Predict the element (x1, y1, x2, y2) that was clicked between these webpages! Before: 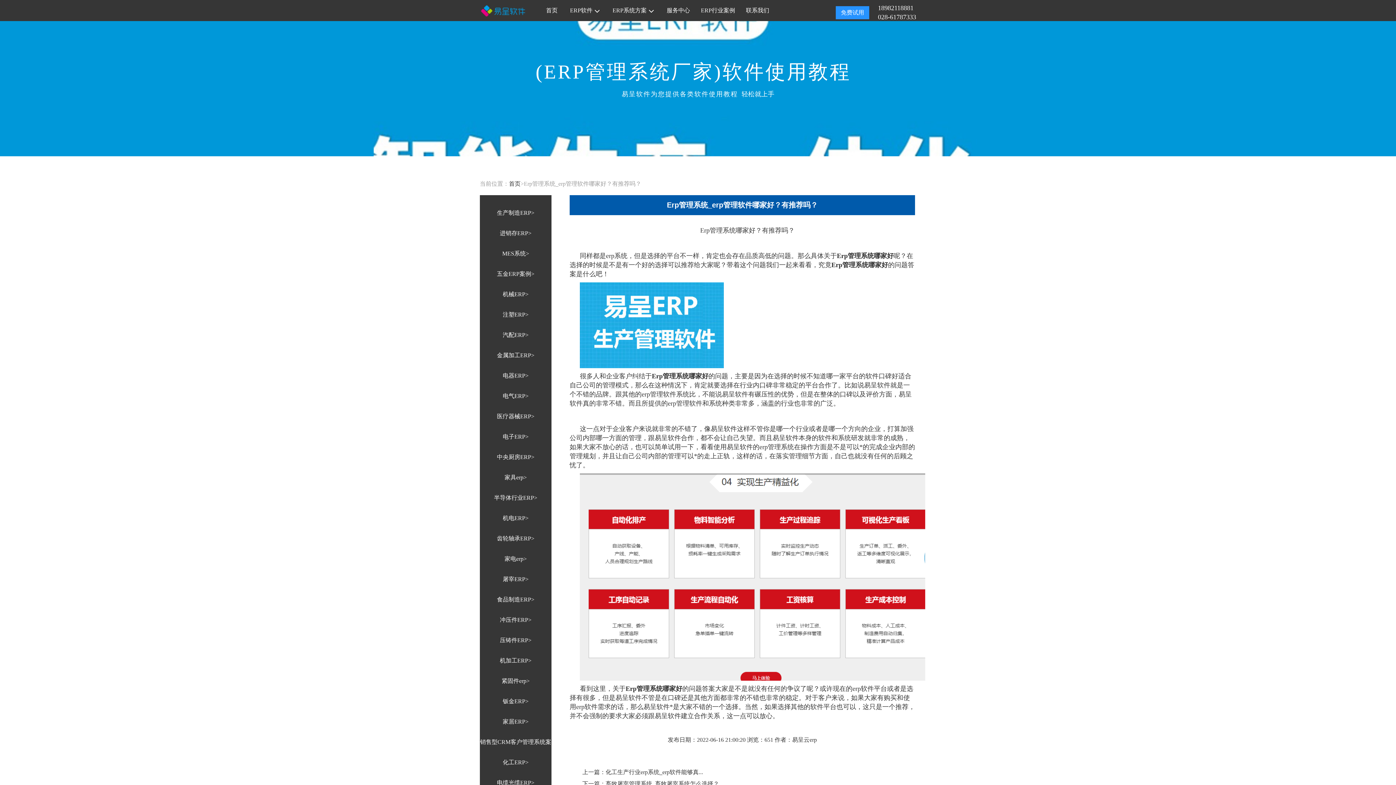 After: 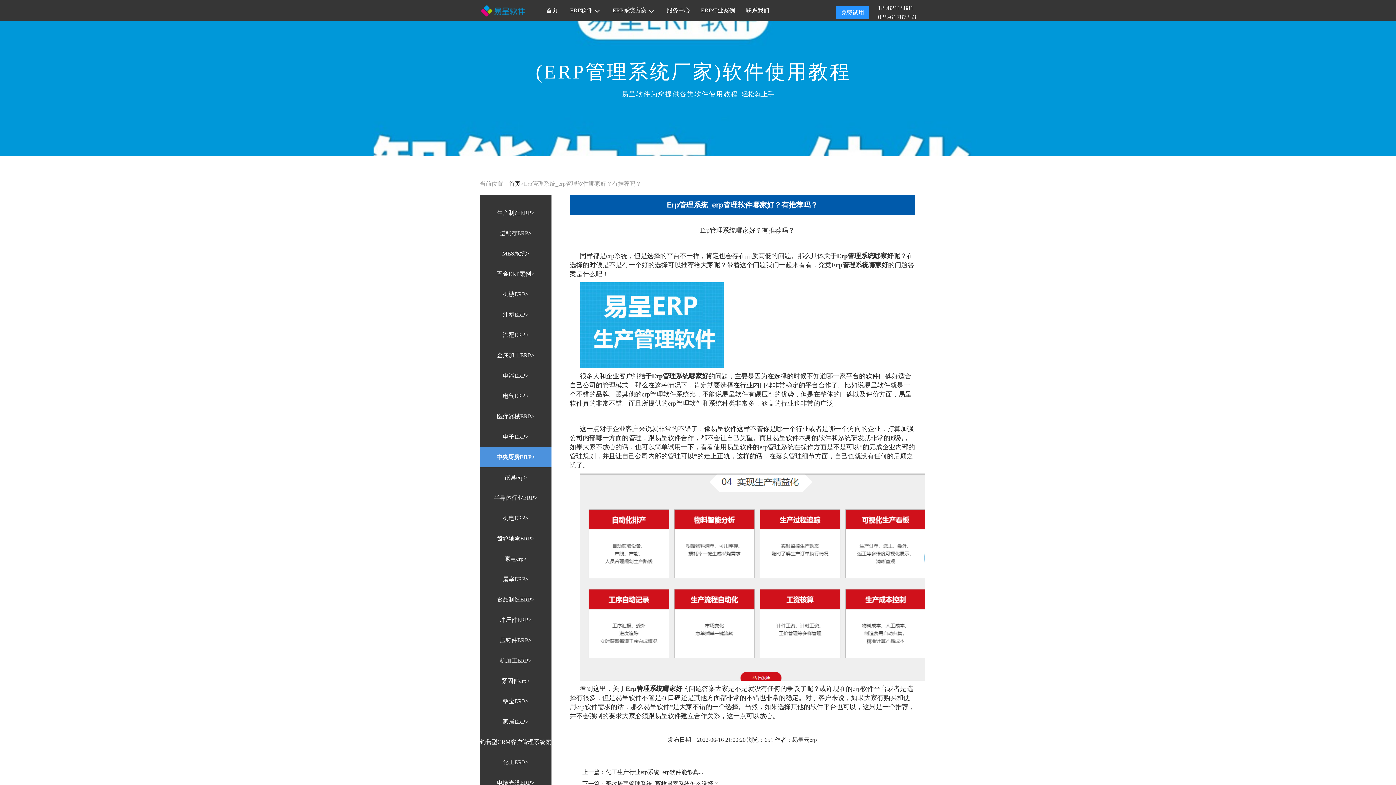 Action: label: 中央厨房ERP> bbox: (497, 454, 534, 460)